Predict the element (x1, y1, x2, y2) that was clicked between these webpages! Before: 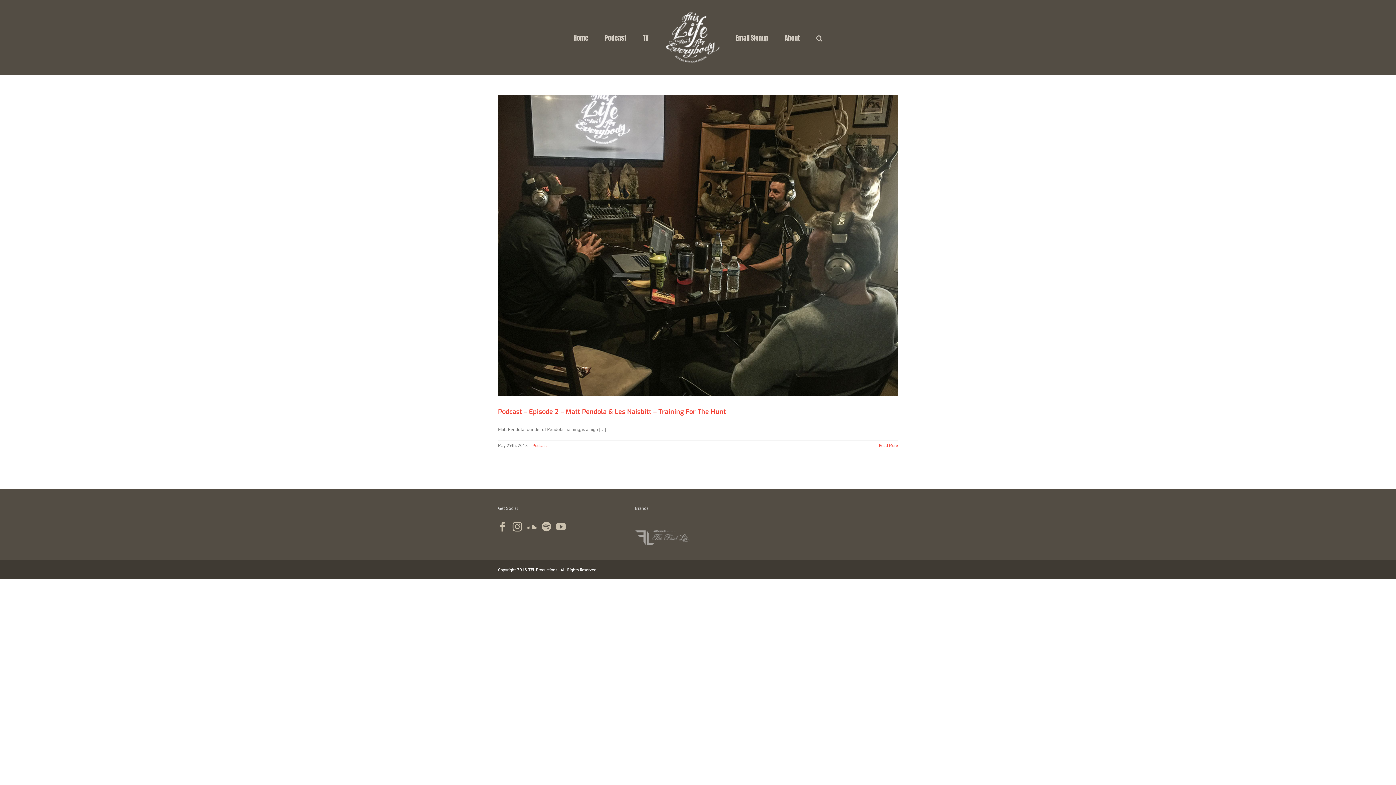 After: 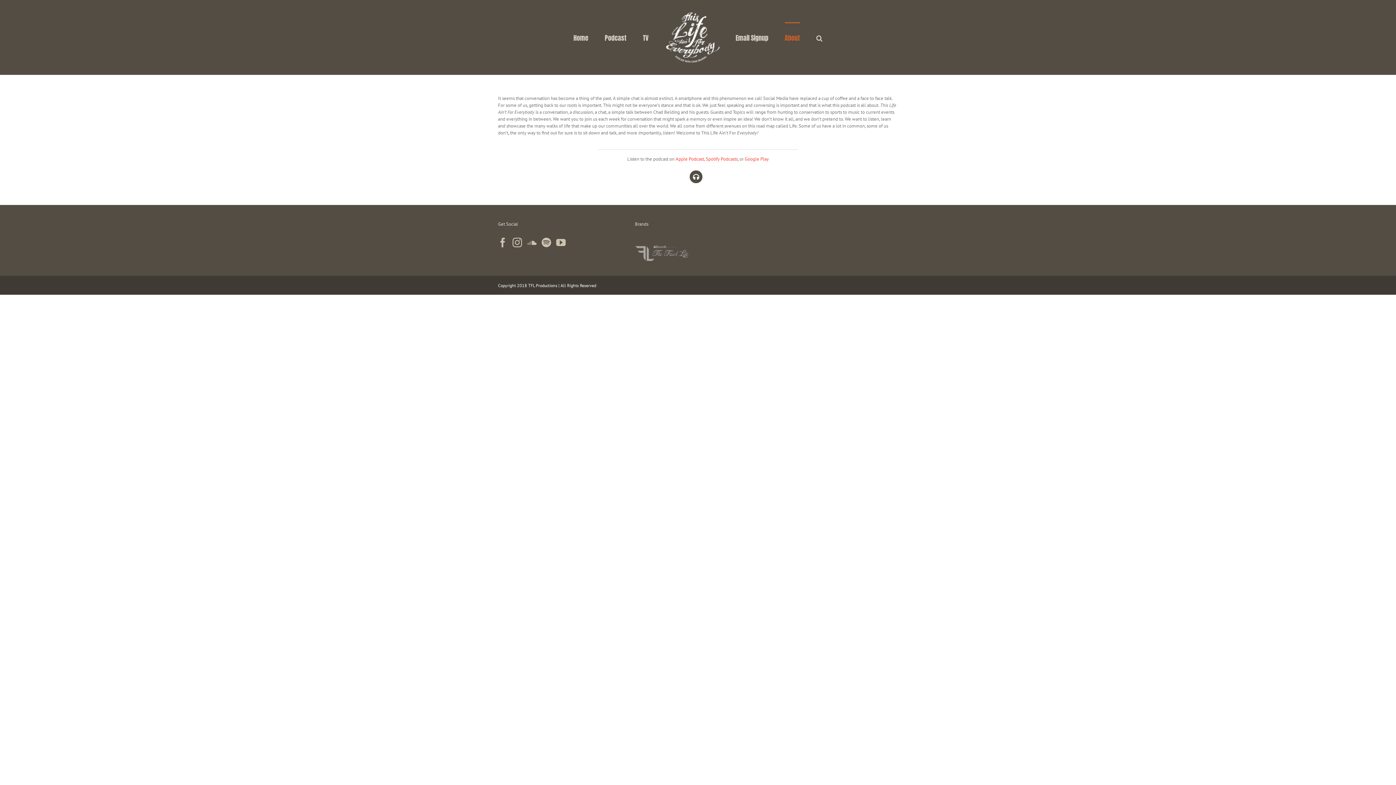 Action: bbox: (784, 22, 800, 52) label: About